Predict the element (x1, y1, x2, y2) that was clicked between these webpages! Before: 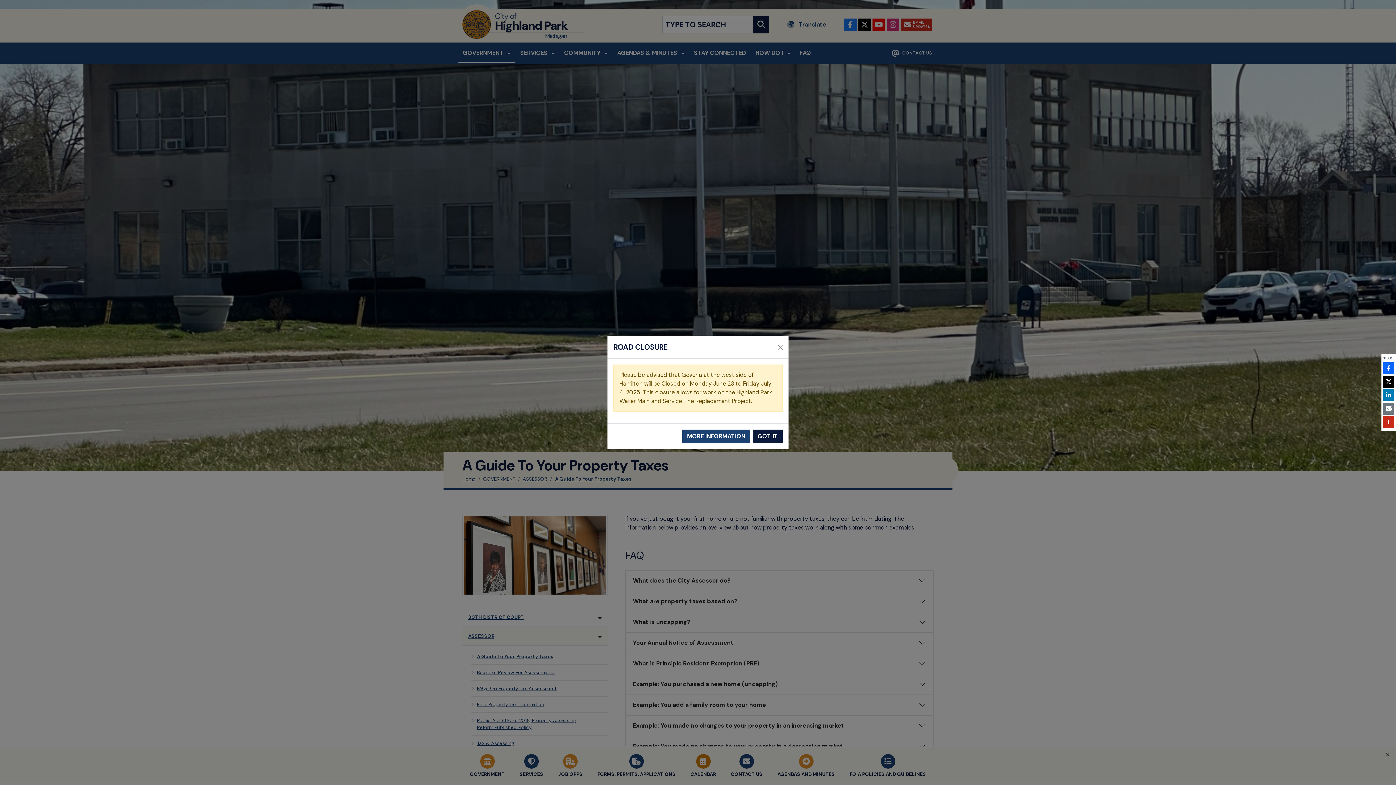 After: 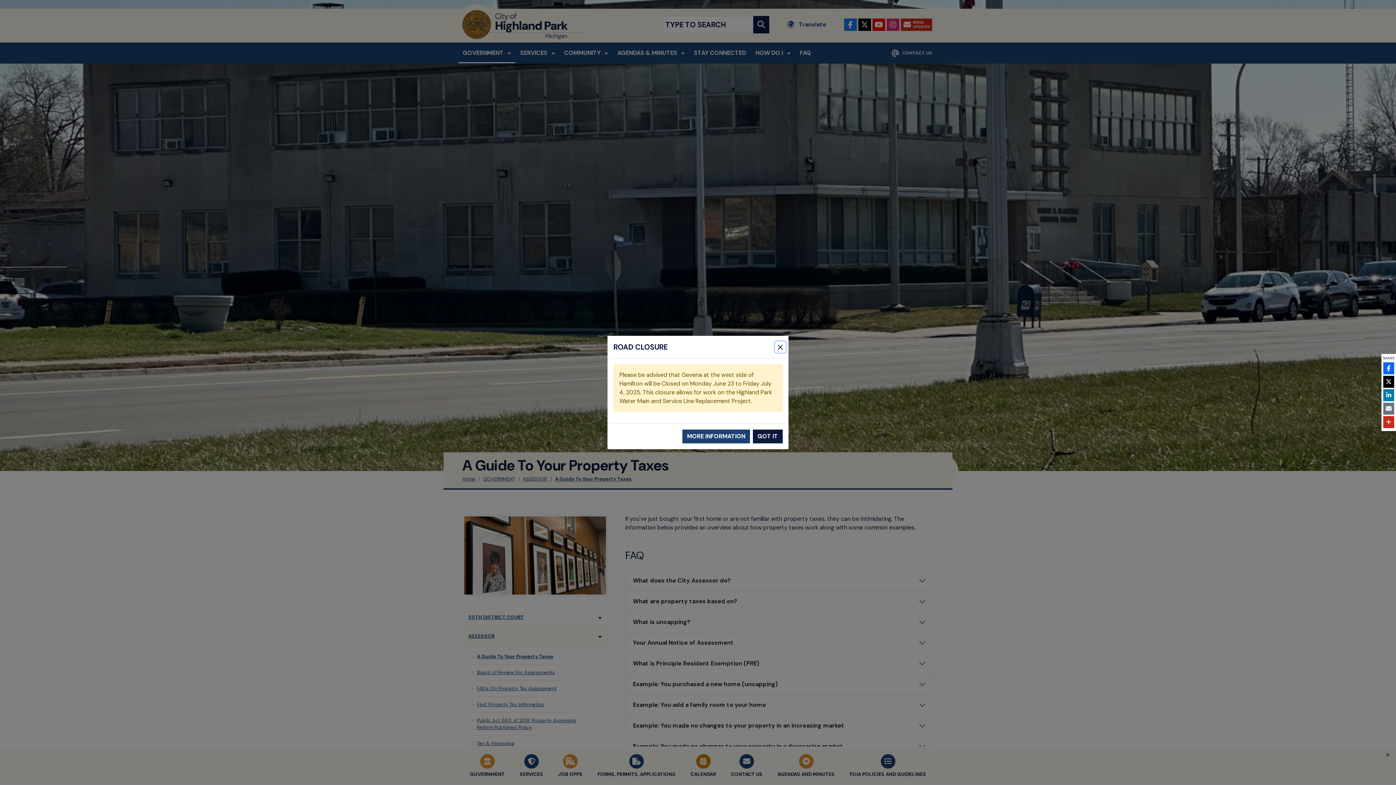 Action: bbox: (1383, 402, 1394, 414)